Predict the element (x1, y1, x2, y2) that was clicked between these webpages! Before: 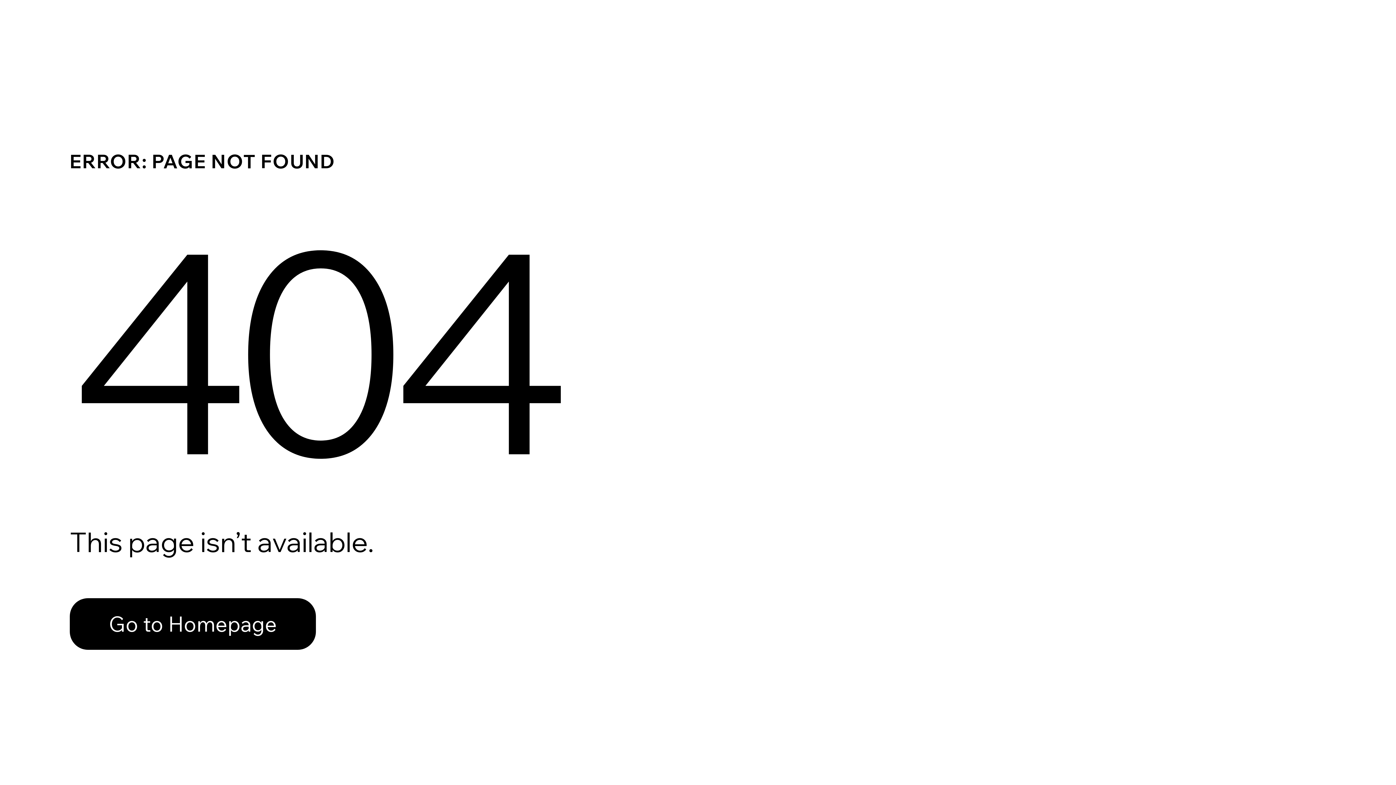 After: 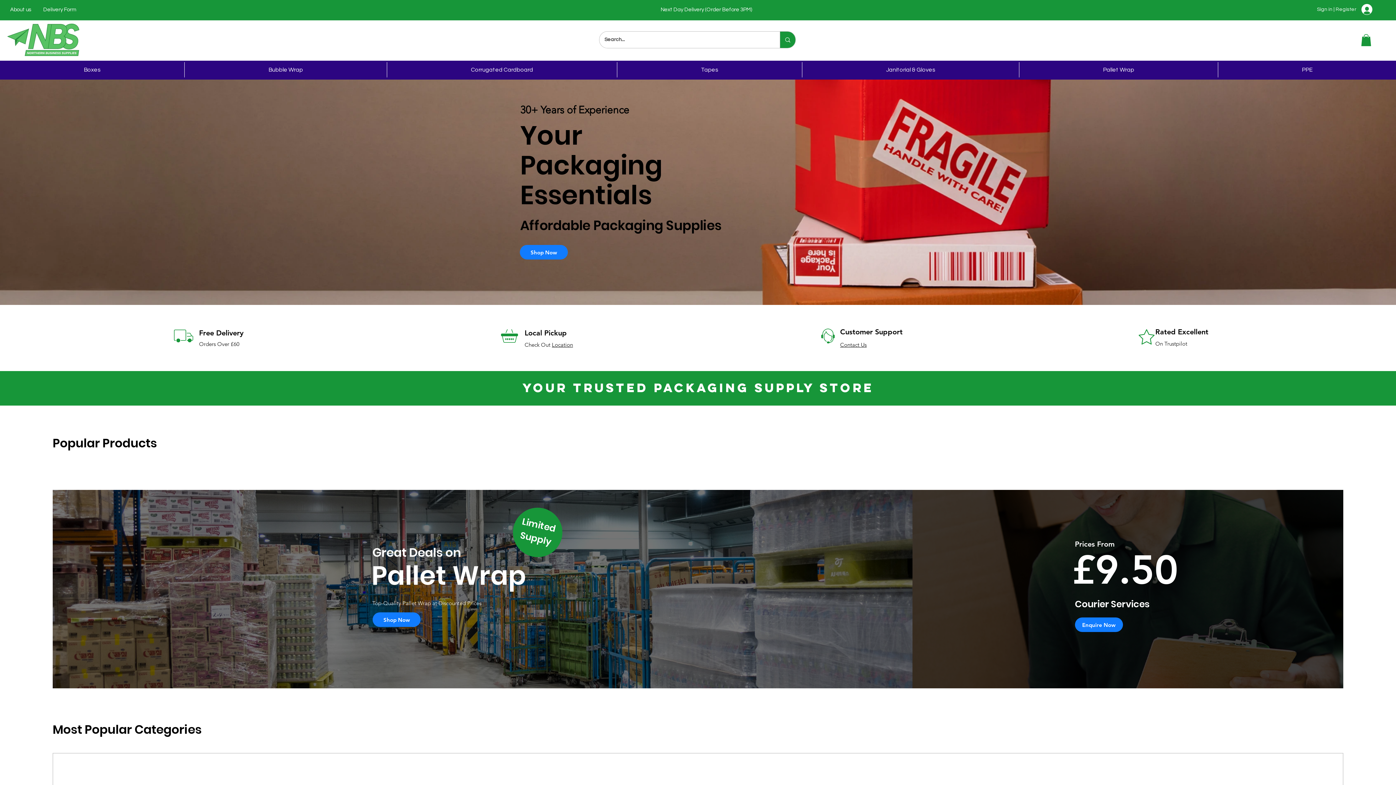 Action: bbox: (69, 582, 768, 659) label: Go to Homepage